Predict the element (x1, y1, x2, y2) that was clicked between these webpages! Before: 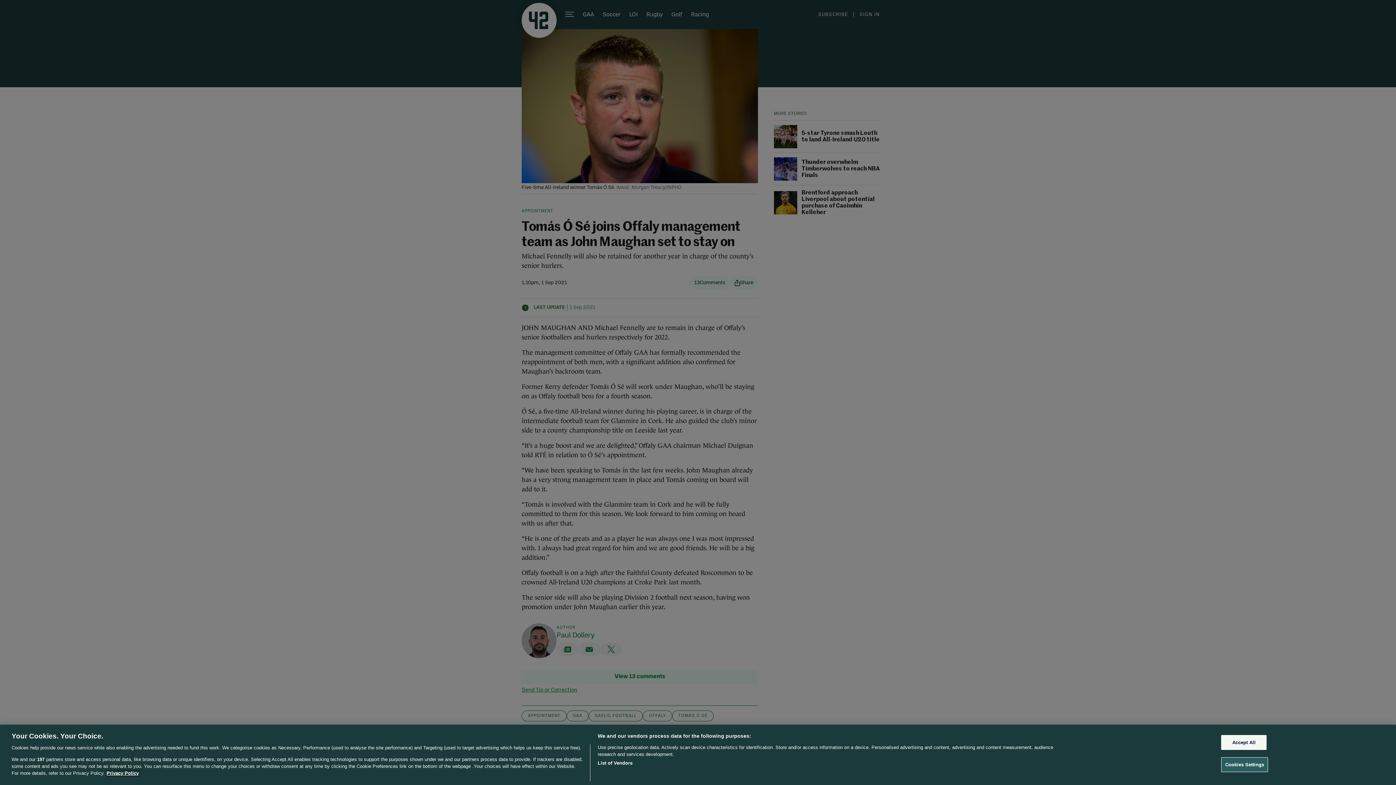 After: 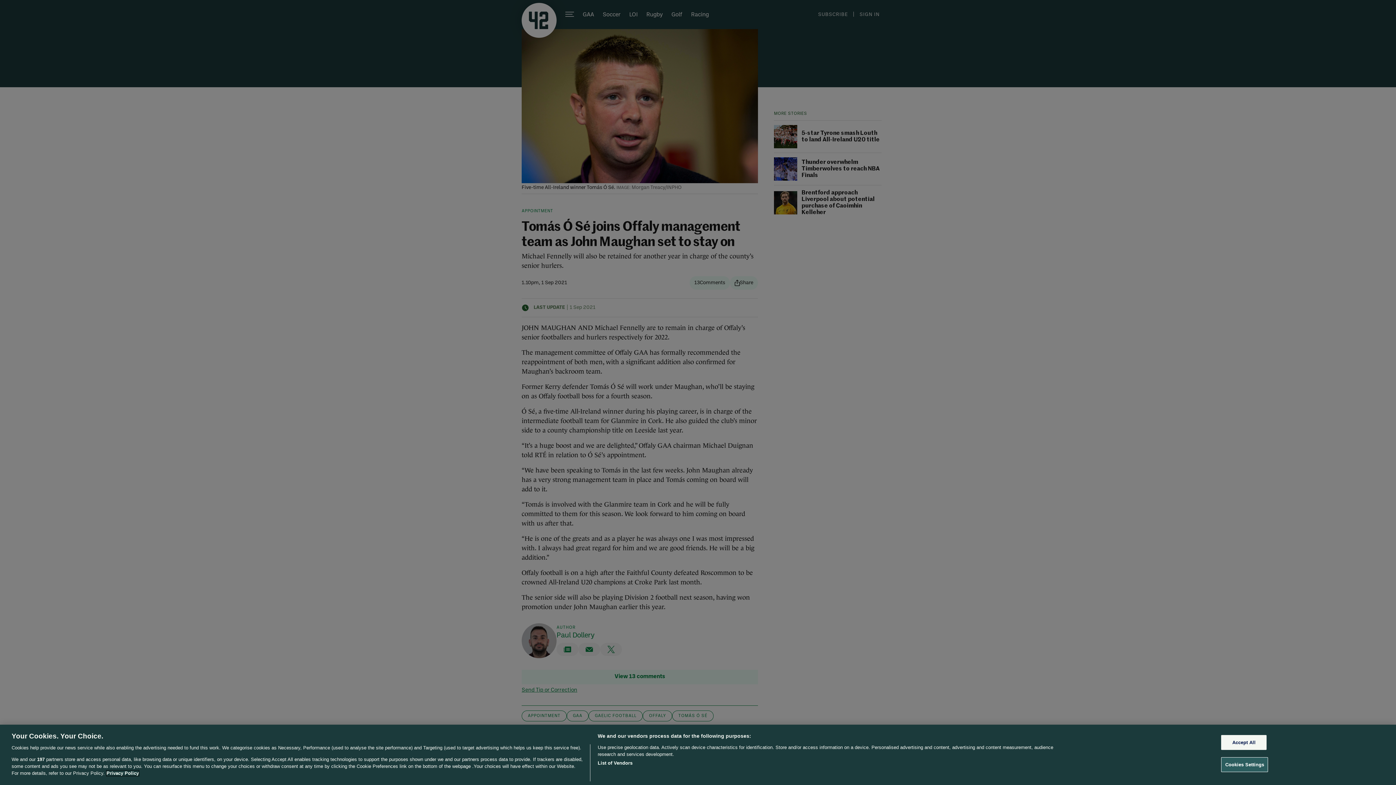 Action: bbox: (106, 770, 138, 776) label: More information about your privacy, opens in a new tab